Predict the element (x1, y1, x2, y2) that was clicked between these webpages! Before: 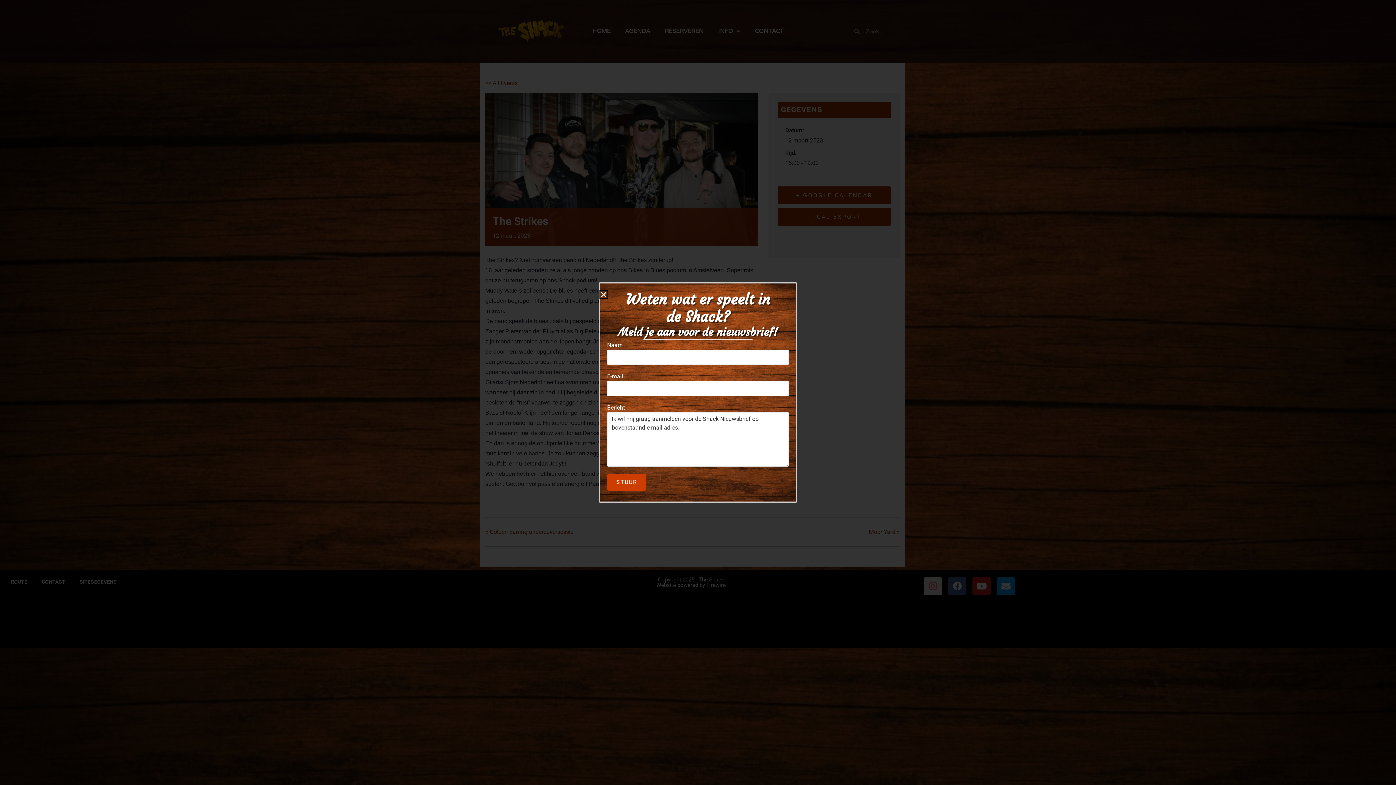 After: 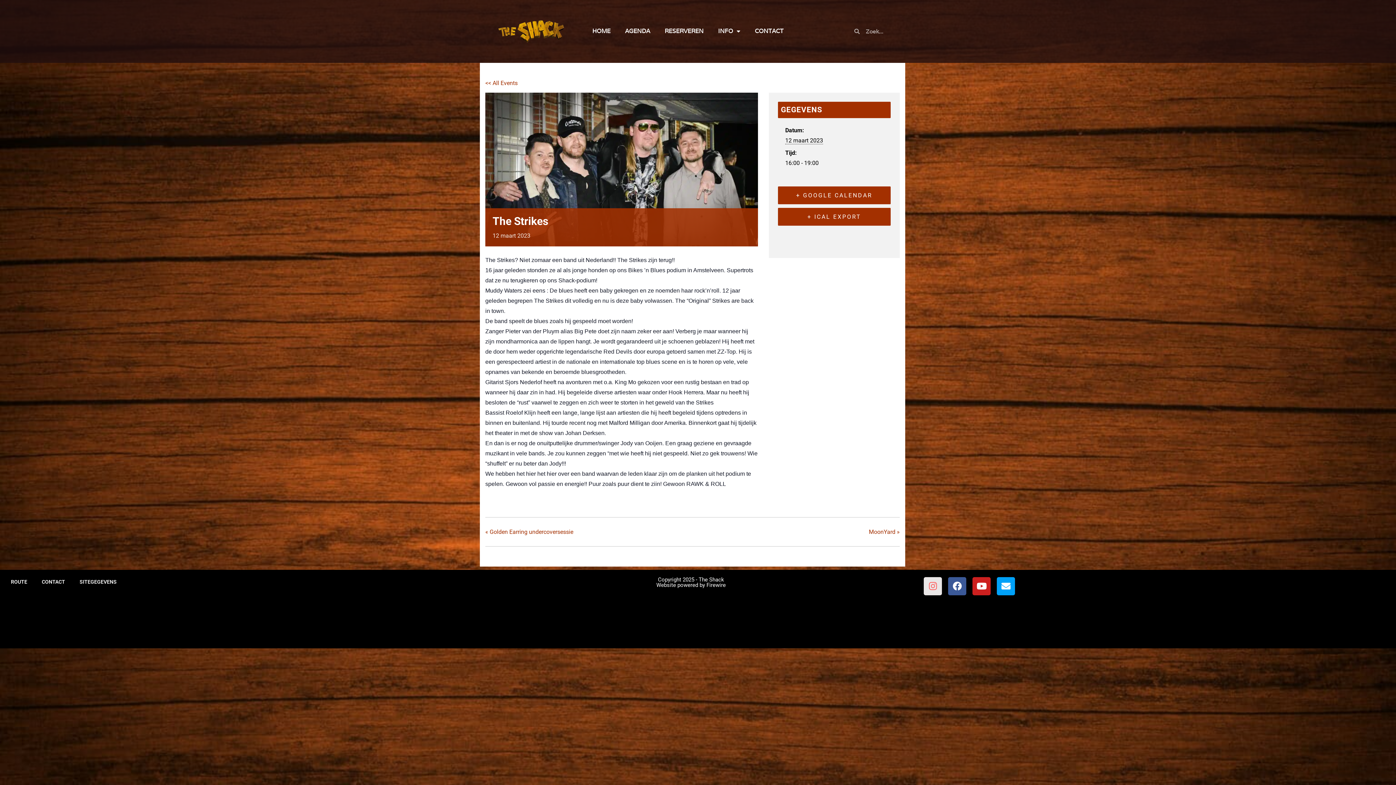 Action: label: Close bbox: (600, 290, 607, 298)